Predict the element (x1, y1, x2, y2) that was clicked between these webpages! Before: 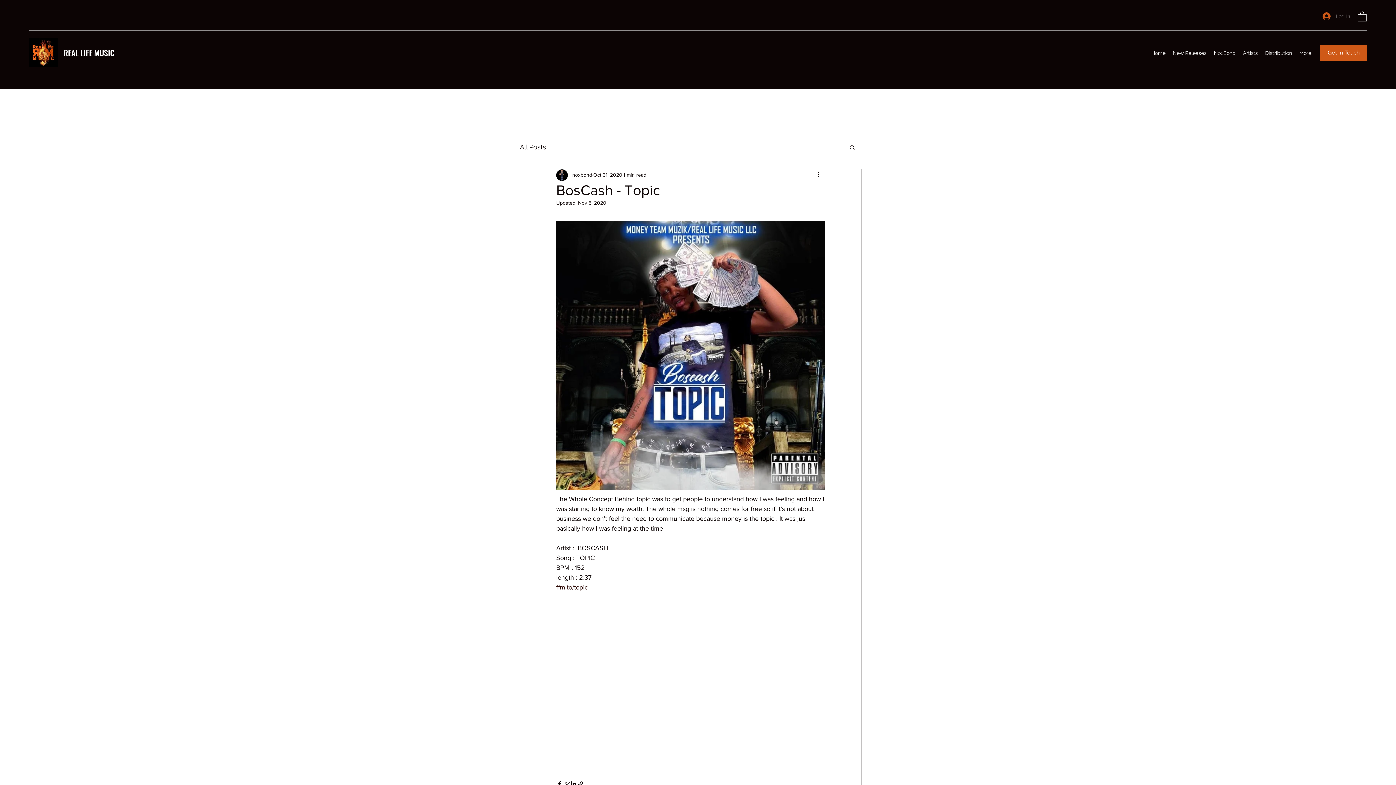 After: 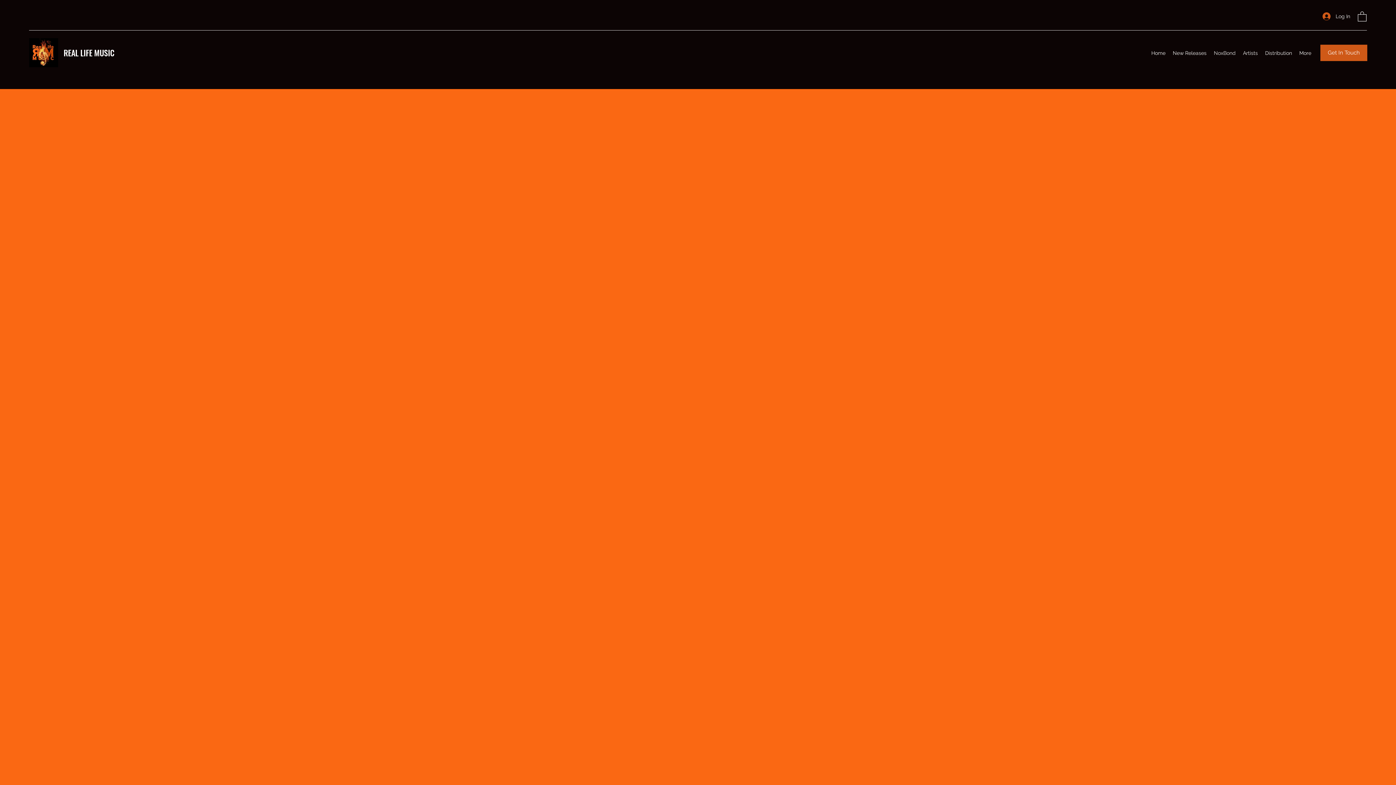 Action: bbox: (1210, 47, 1239, 58) label: NoxBond